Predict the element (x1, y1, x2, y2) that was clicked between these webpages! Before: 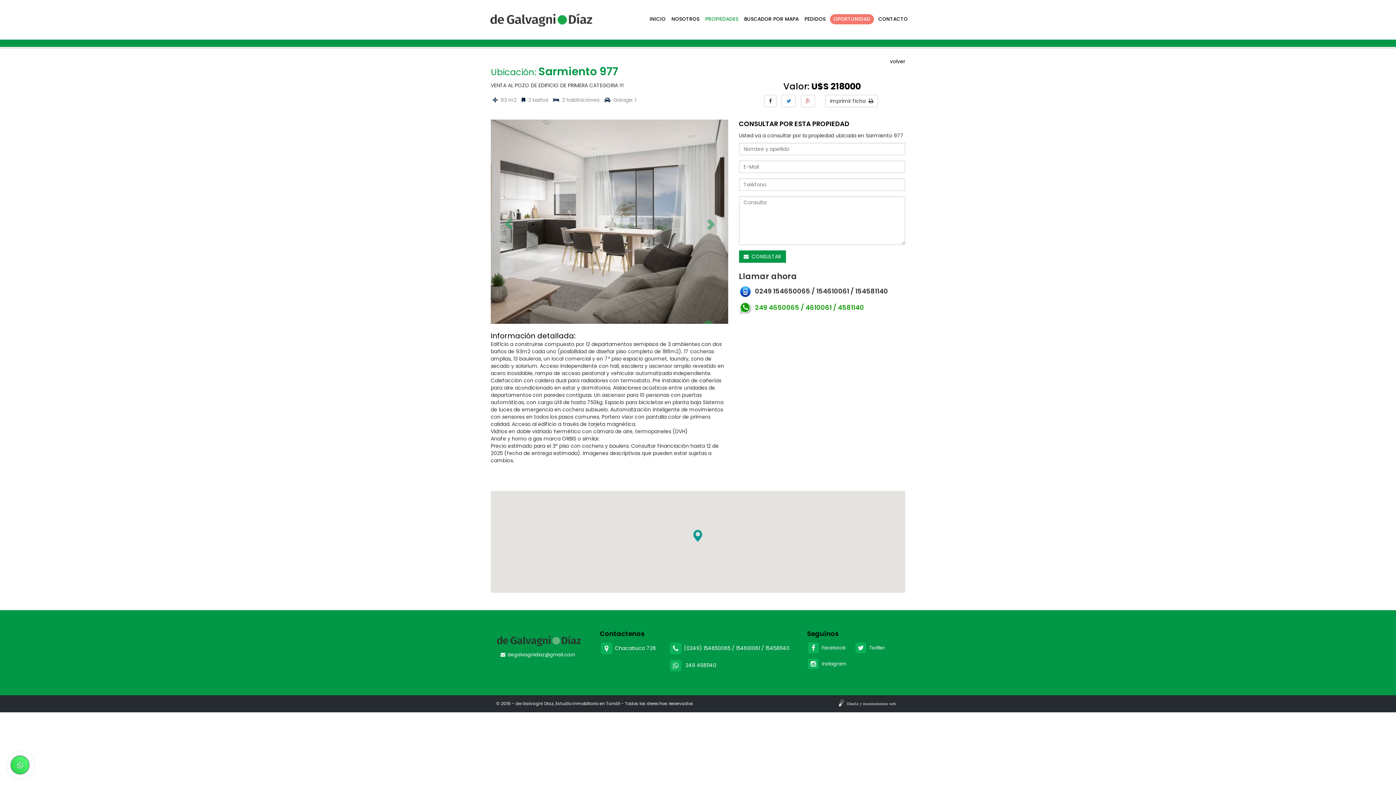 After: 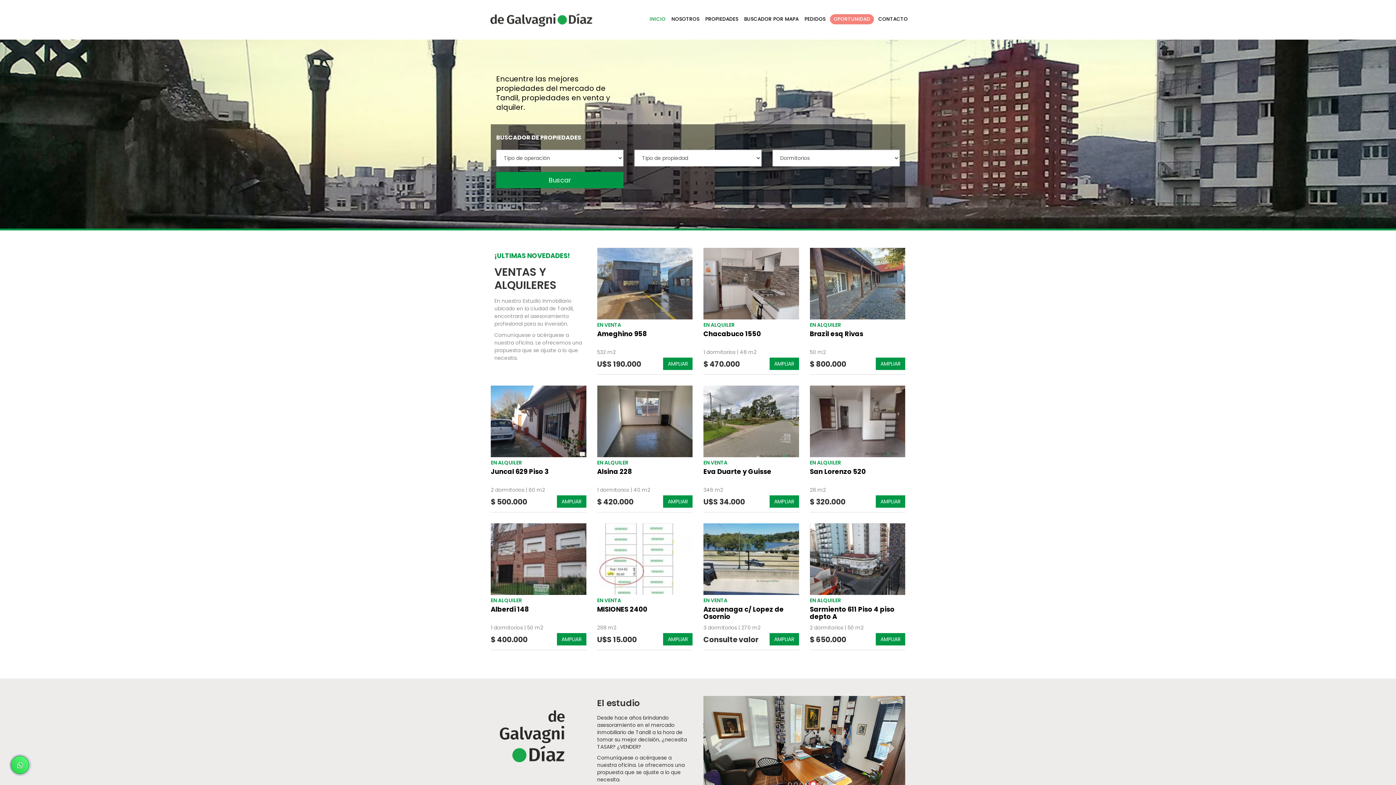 Action: bbox: (485, 14, 594, 23)